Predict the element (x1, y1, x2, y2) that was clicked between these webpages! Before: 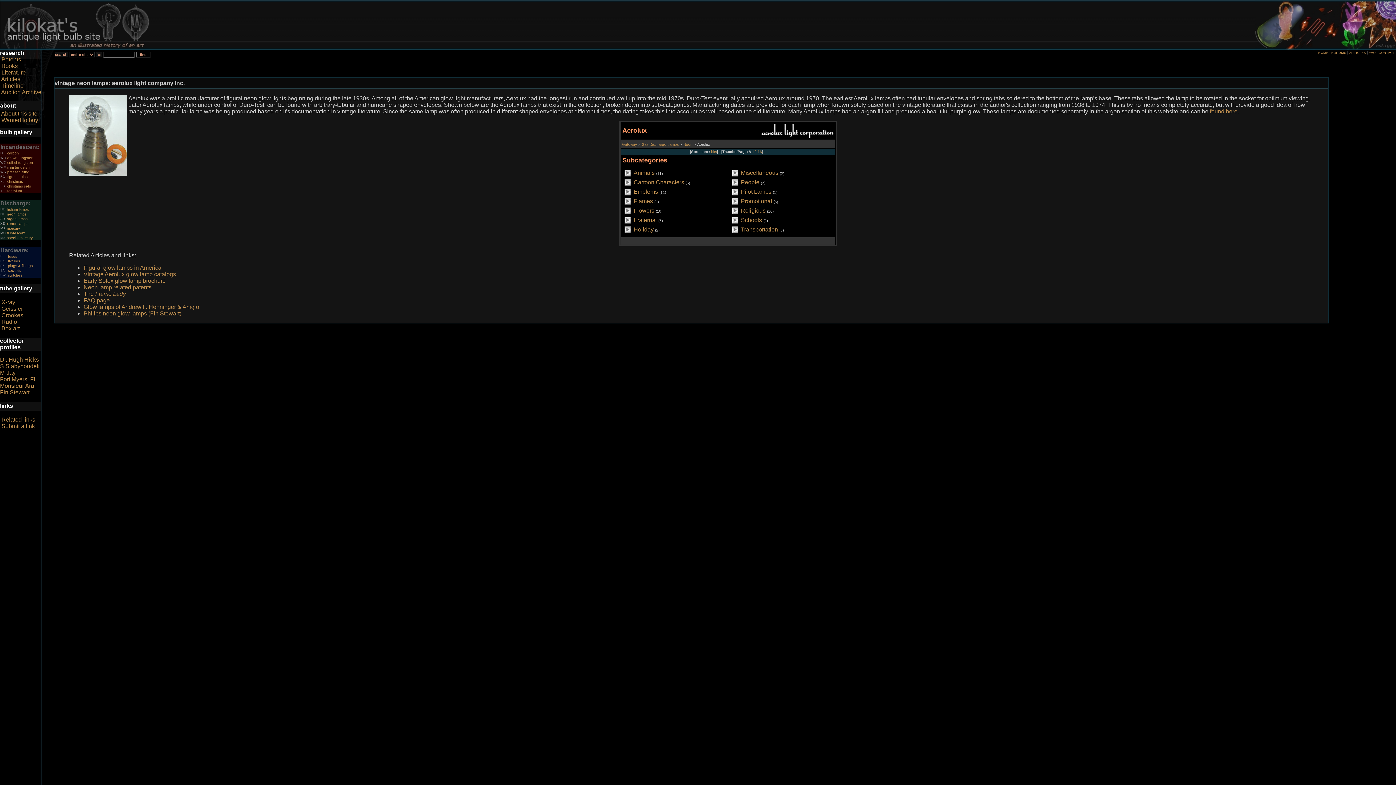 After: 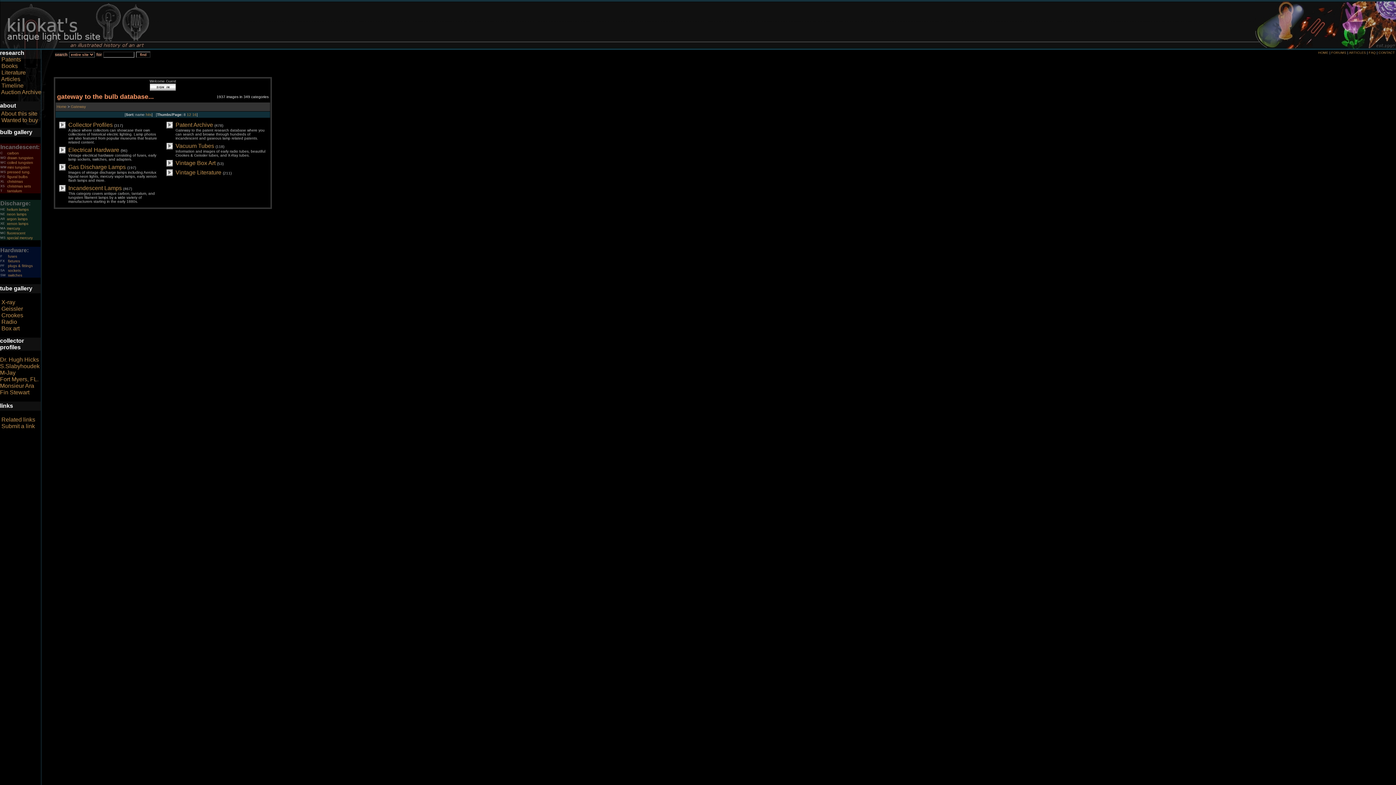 Action: label: Gateway bbox: (622, 142, 637, 146)